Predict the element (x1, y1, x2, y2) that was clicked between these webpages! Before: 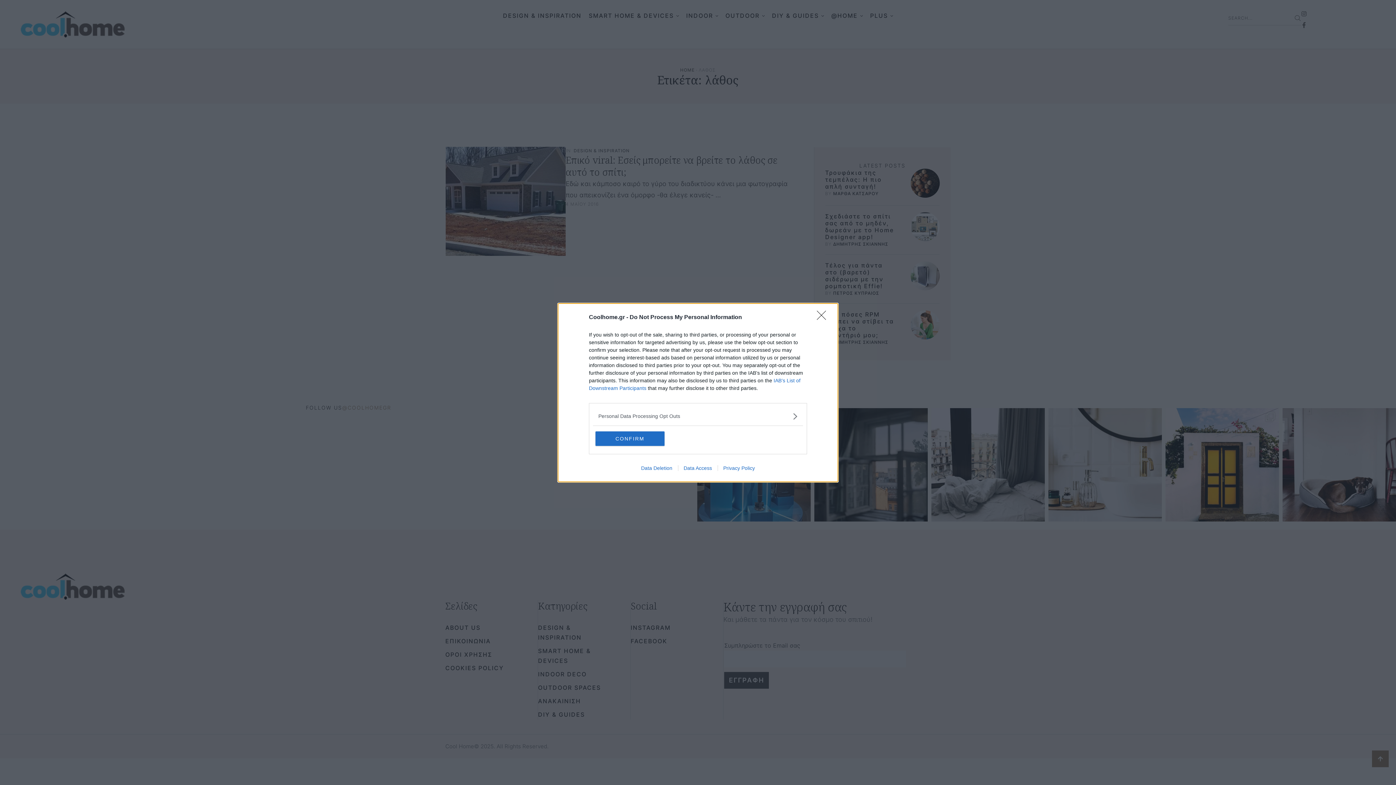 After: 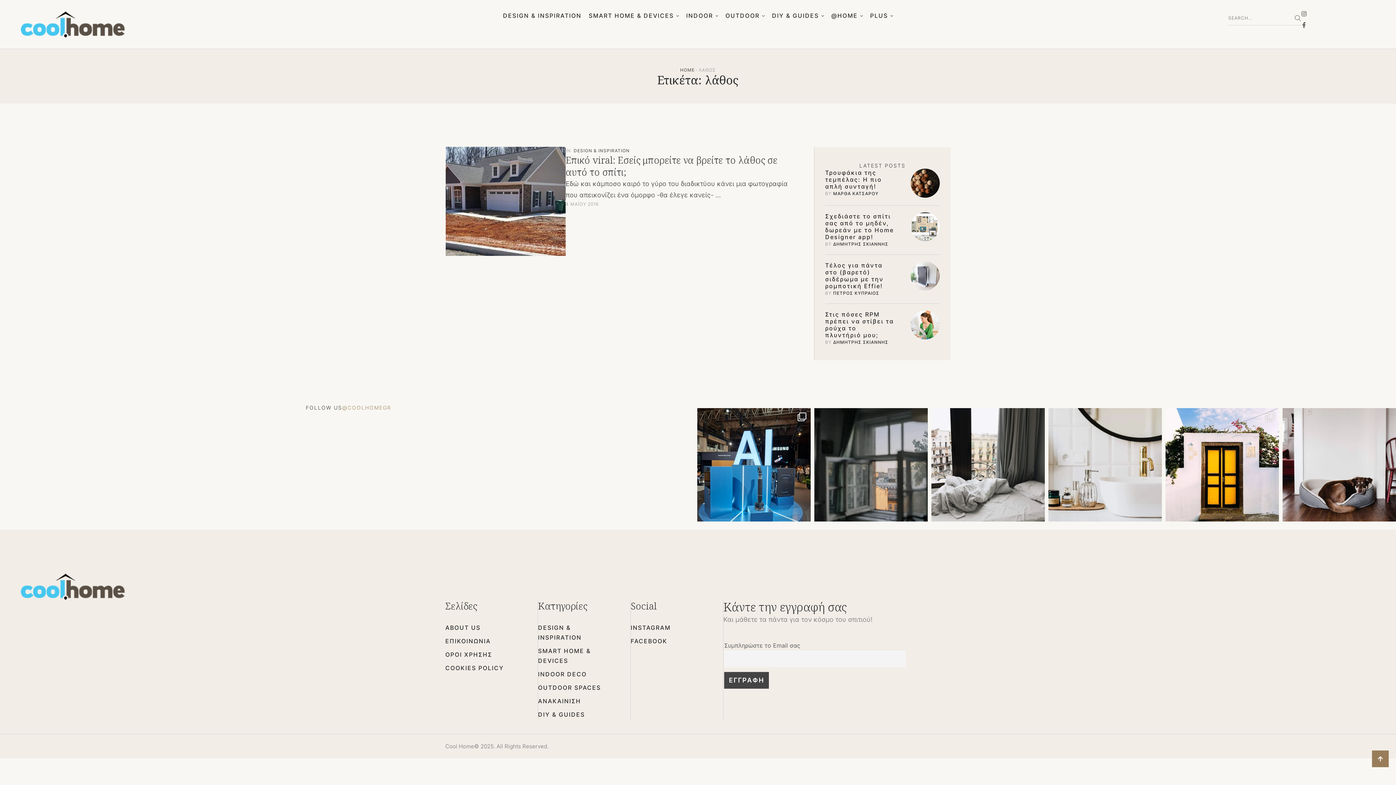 Action: label: CONFIRM bbox: (595, 431, 664, 446)